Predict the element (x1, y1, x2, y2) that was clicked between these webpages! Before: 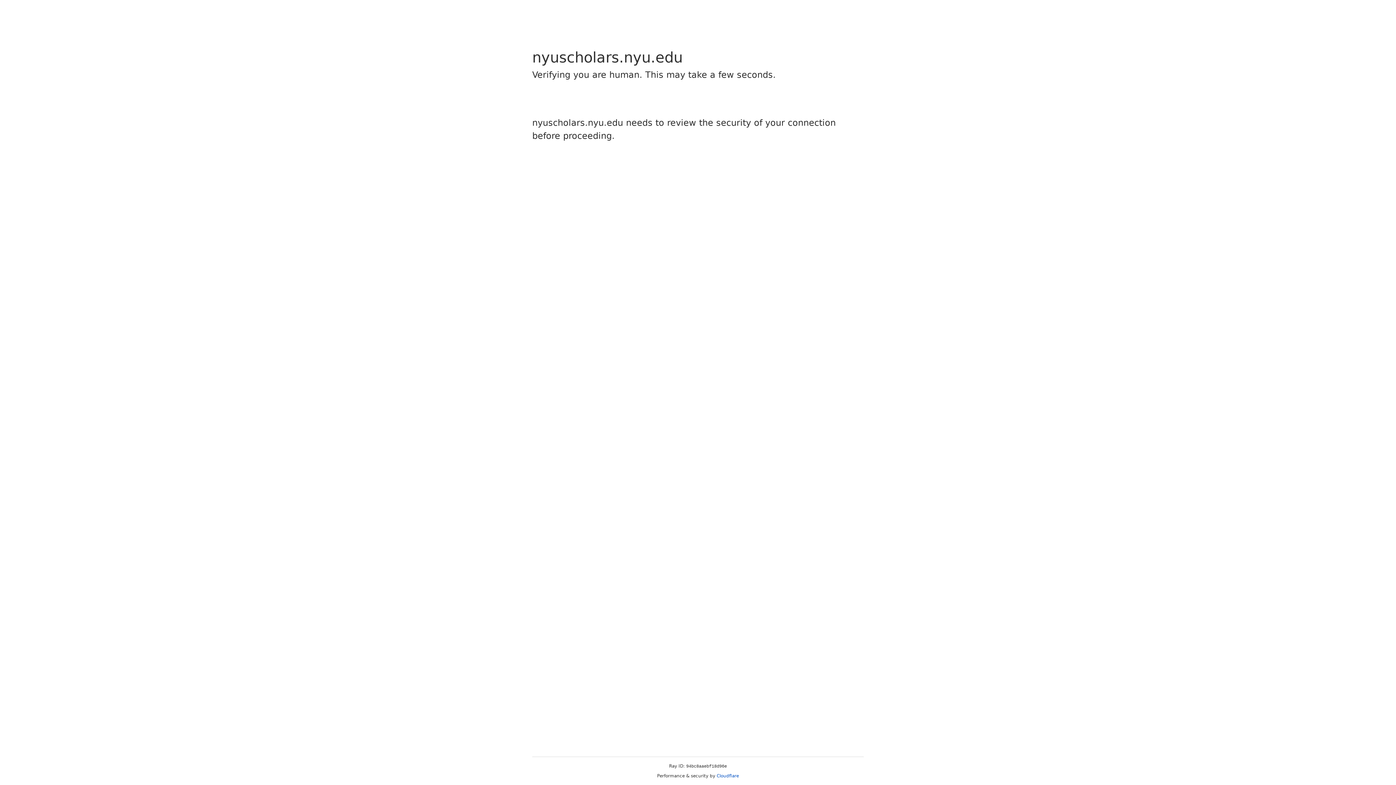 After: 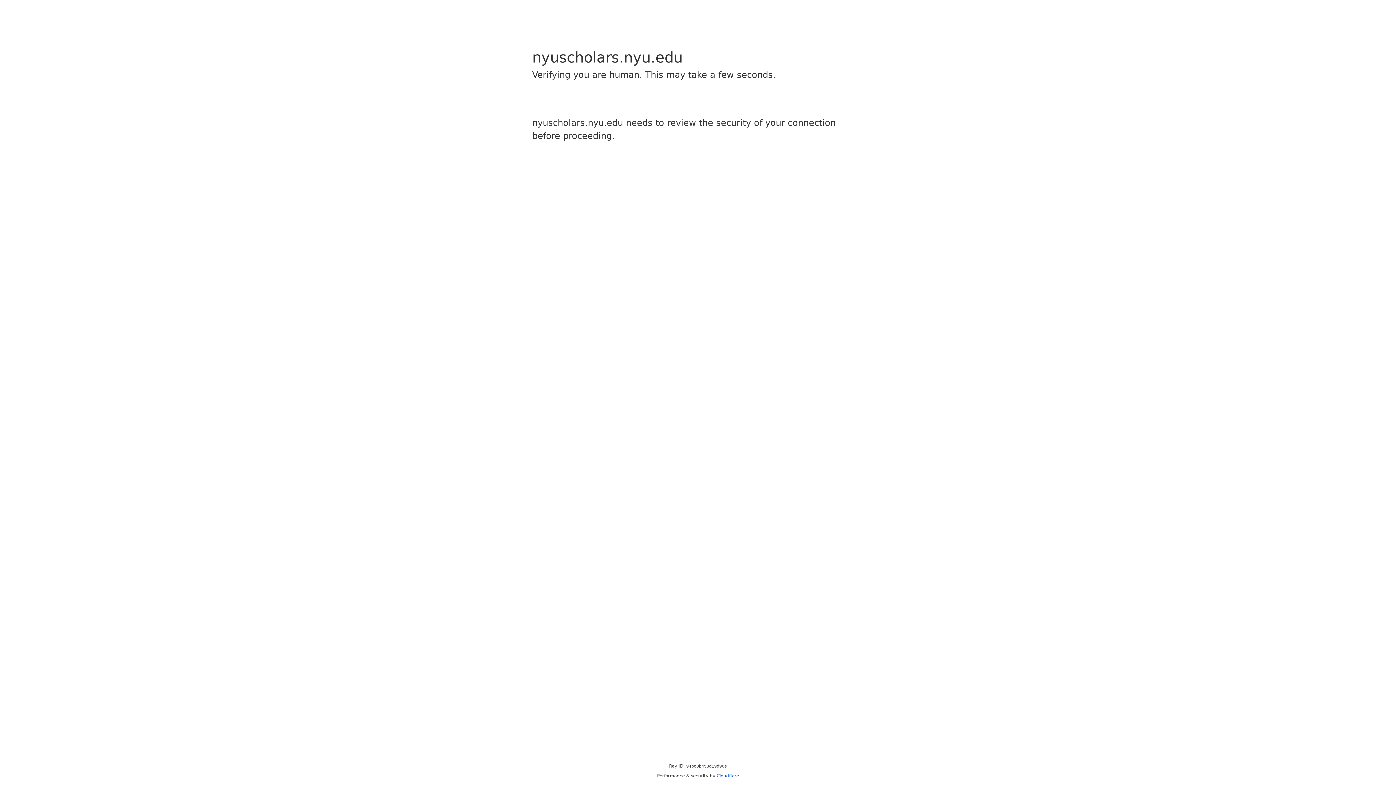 Action: label: Cloudflare bbox: (716, 773, 739, 778)